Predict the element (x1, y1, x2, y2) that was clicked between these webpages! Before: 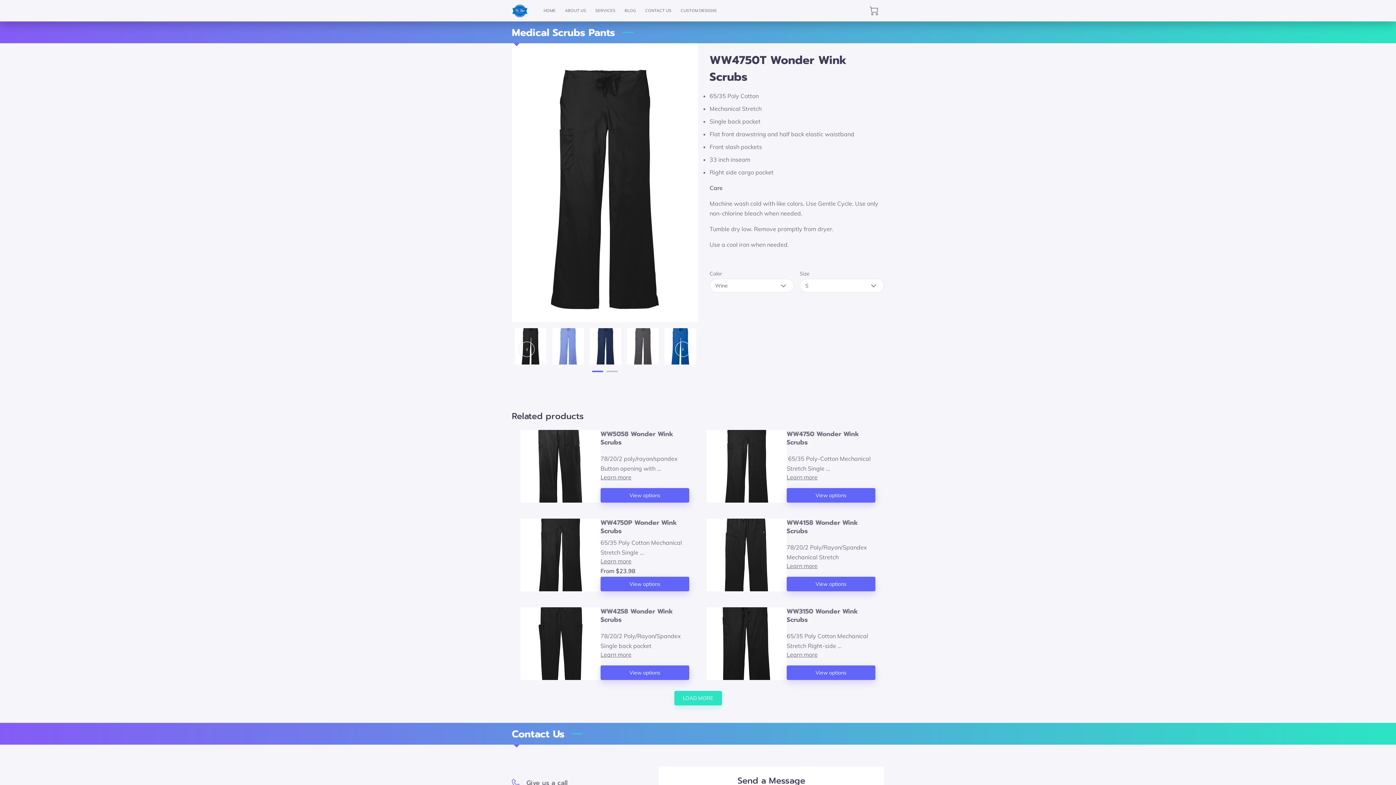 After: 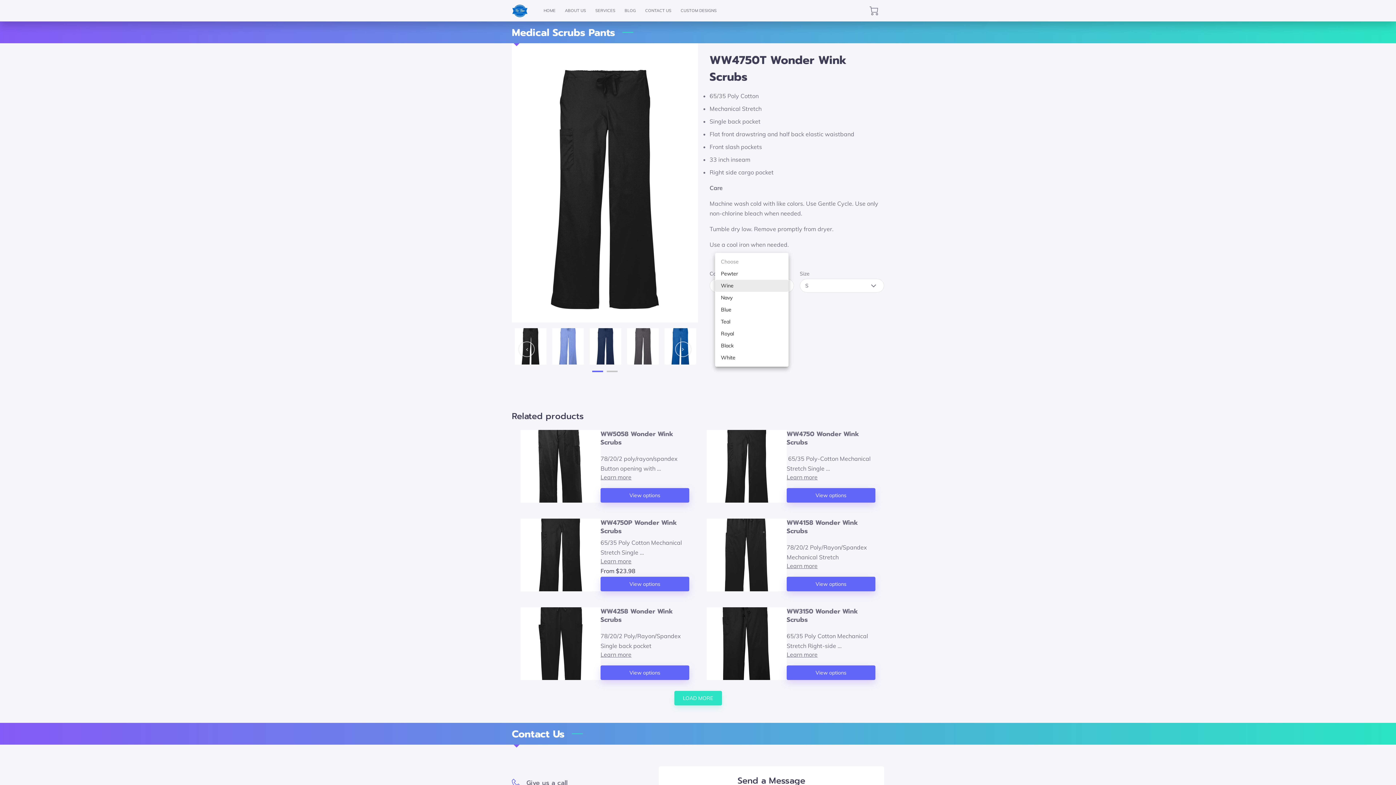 Action: label: Wine bbox: (715, 279, 788, 292)